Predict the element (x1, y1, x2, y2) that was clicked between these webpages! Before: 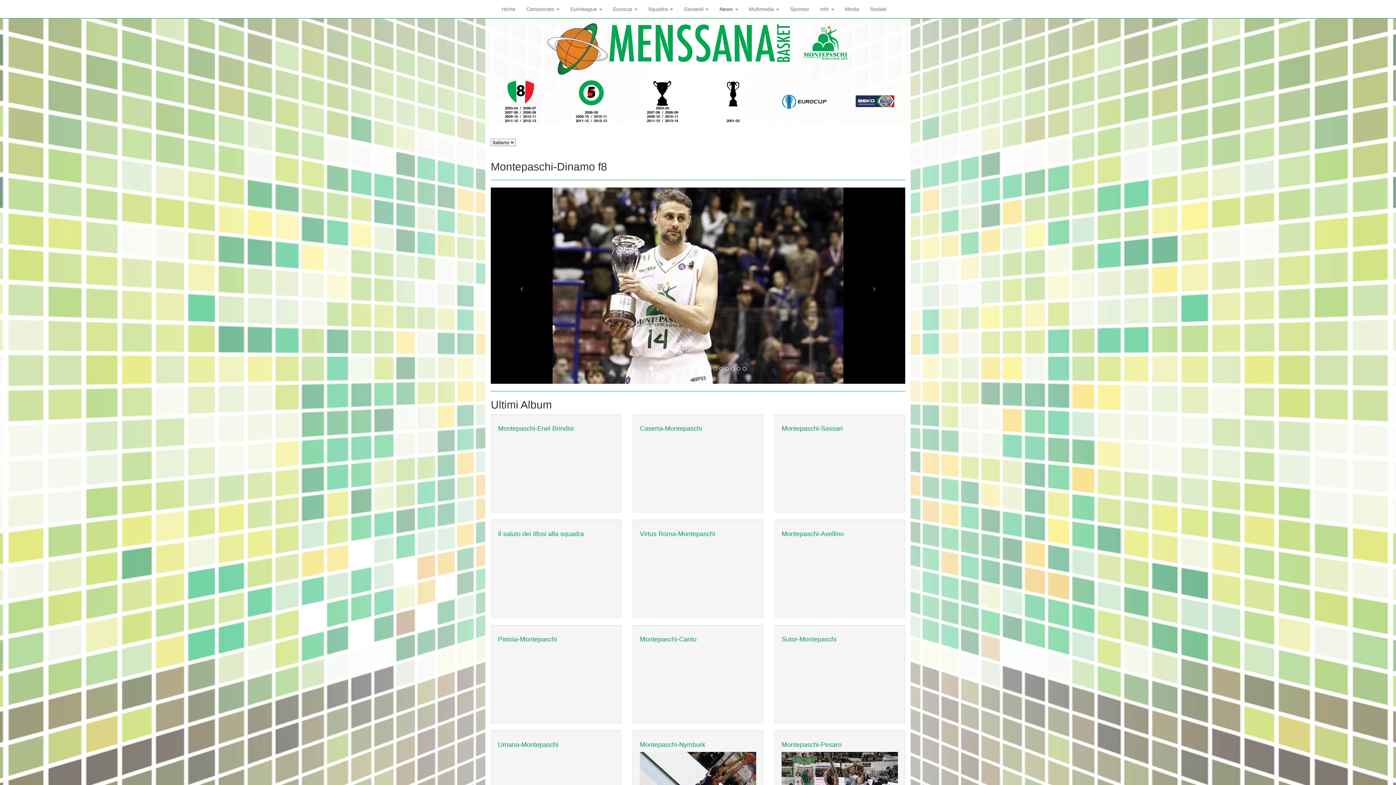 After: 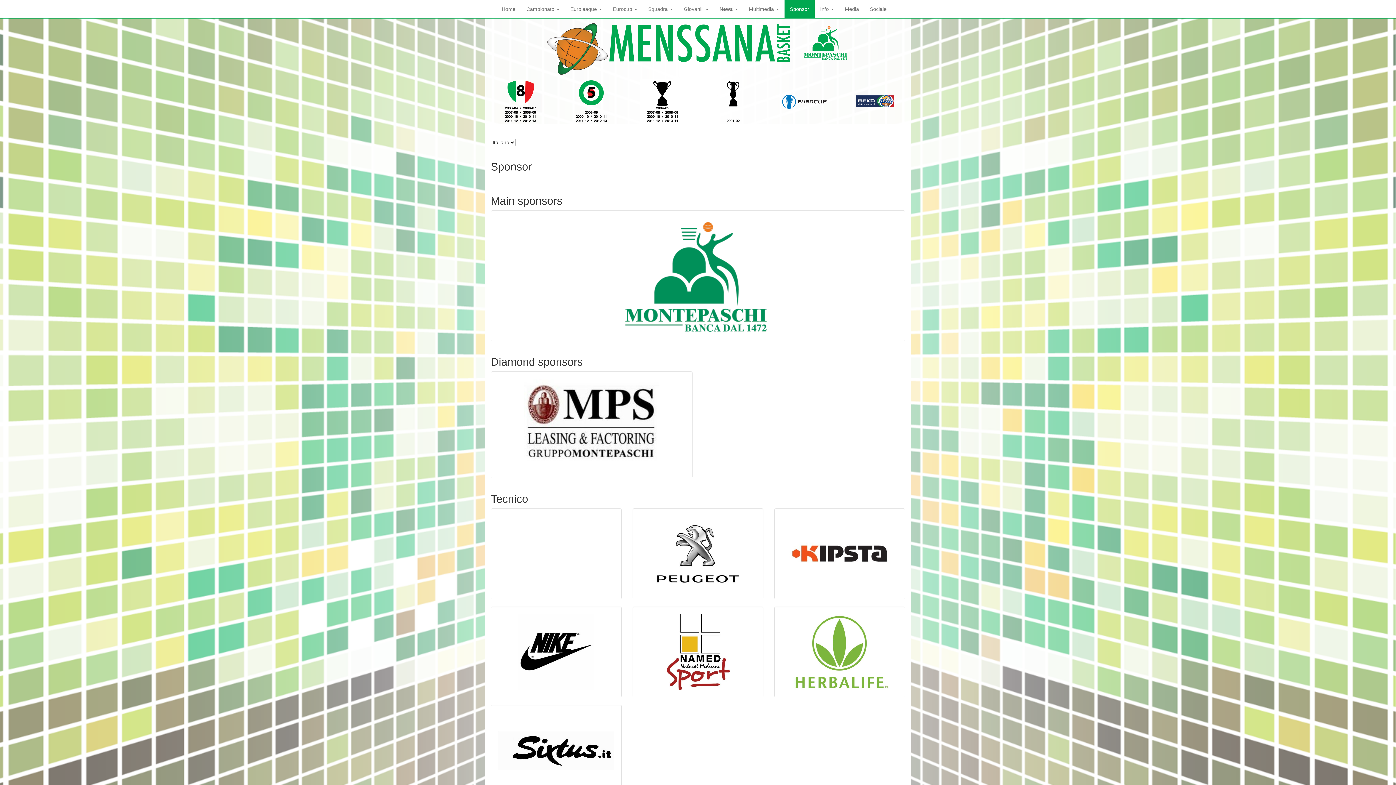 Action: label: Sponsor bbox: (784, 0, 814, 18)